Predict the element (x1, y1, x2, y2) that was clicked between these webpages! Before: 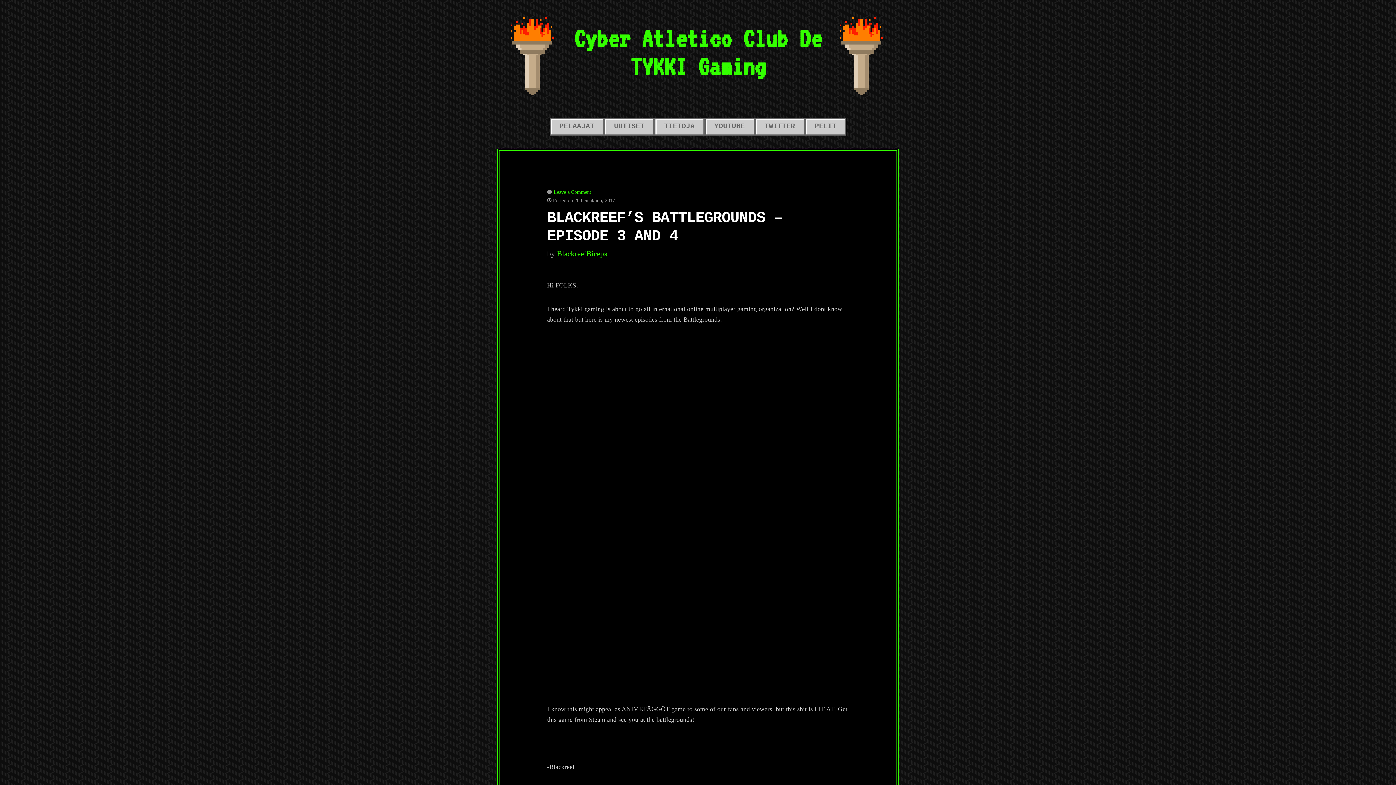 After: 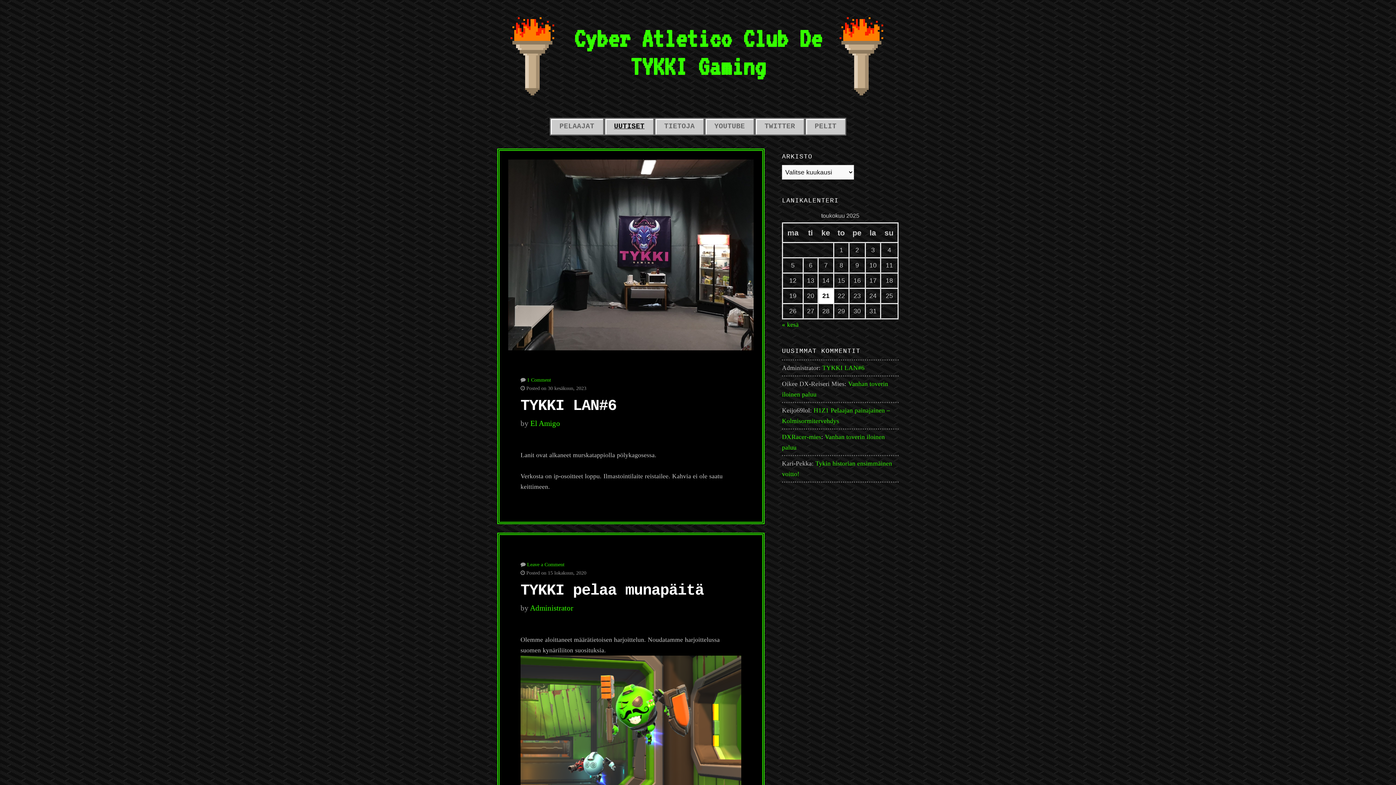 Action: bbox: (604, 117, 654, 135) label: UUTISET